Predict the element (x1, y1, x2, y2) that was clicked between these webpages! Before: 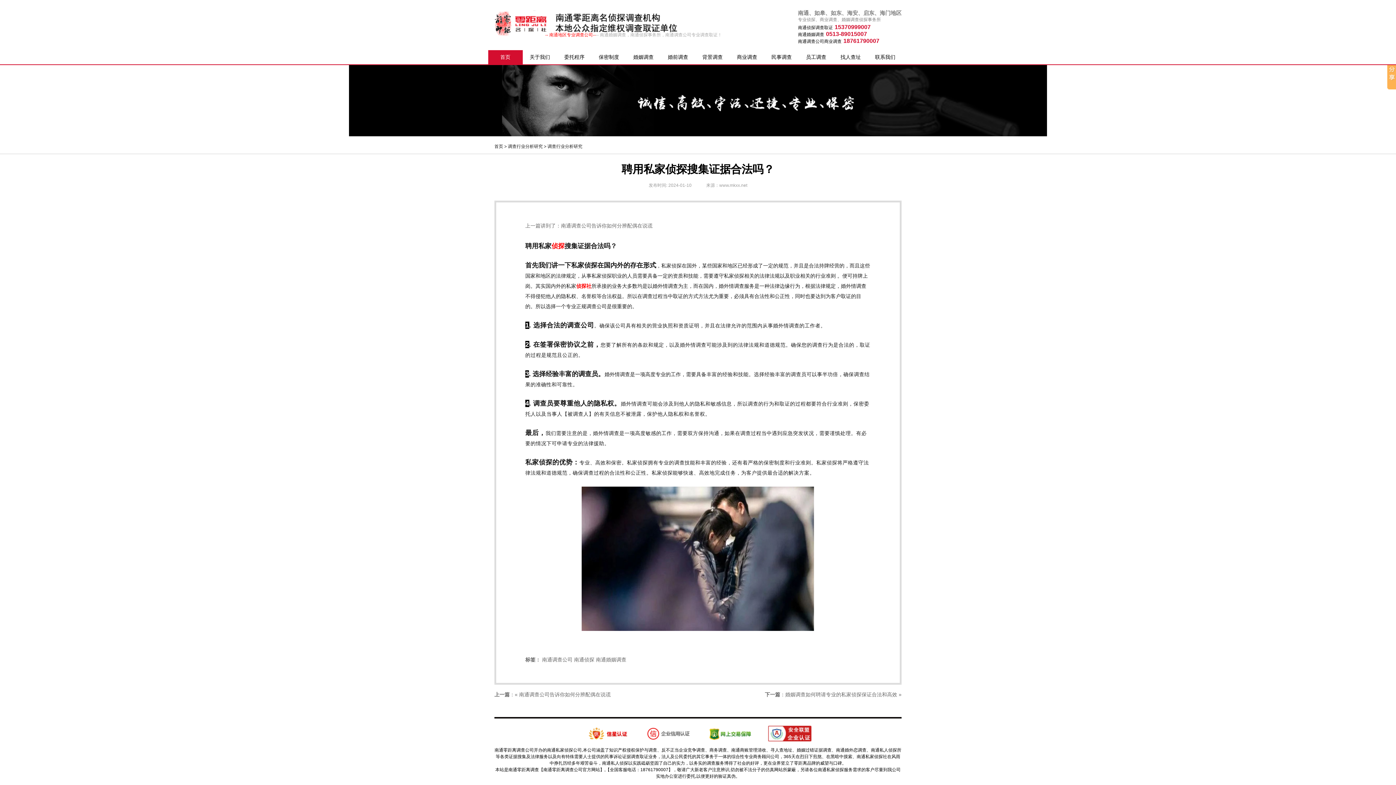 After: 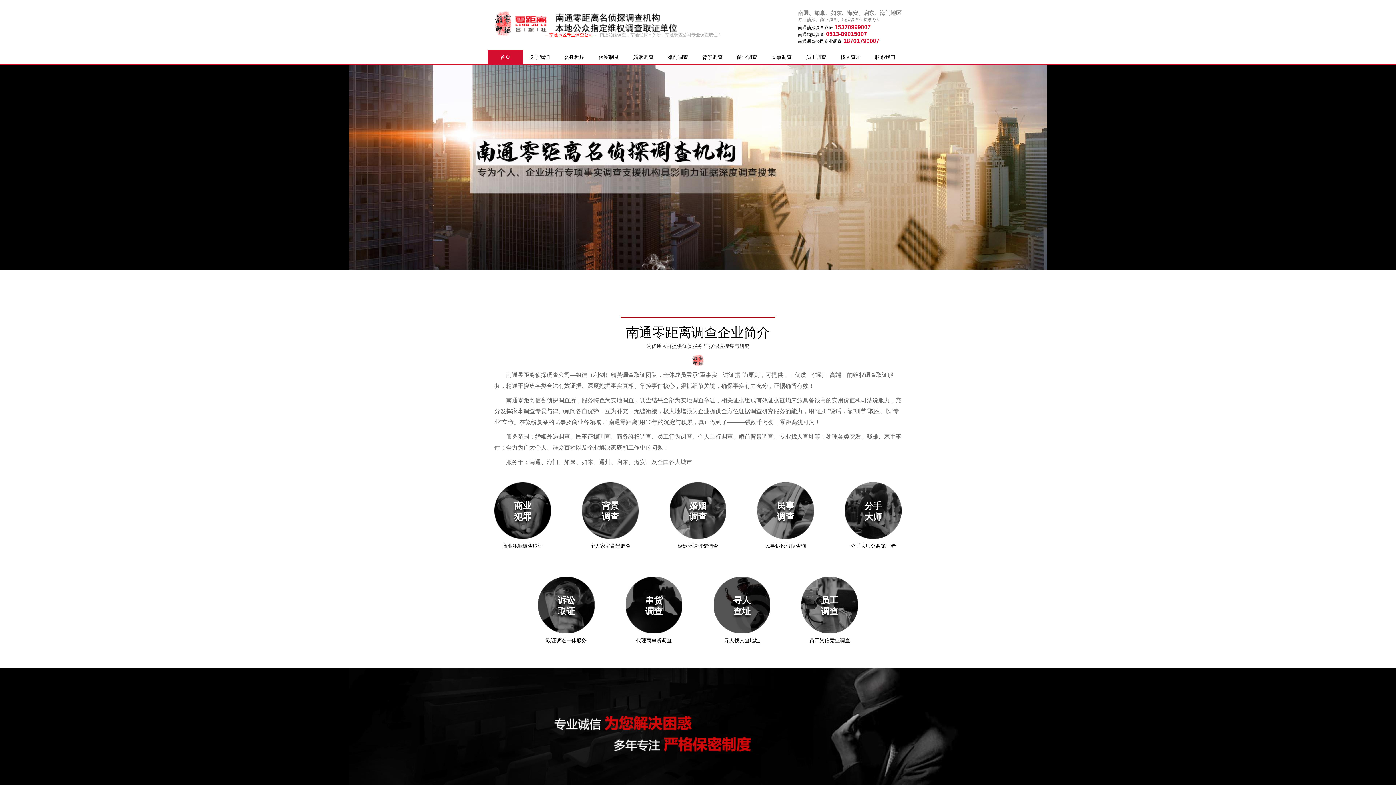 Action: label: 南通调查公司 bbox: (542, 657, 572, 662)